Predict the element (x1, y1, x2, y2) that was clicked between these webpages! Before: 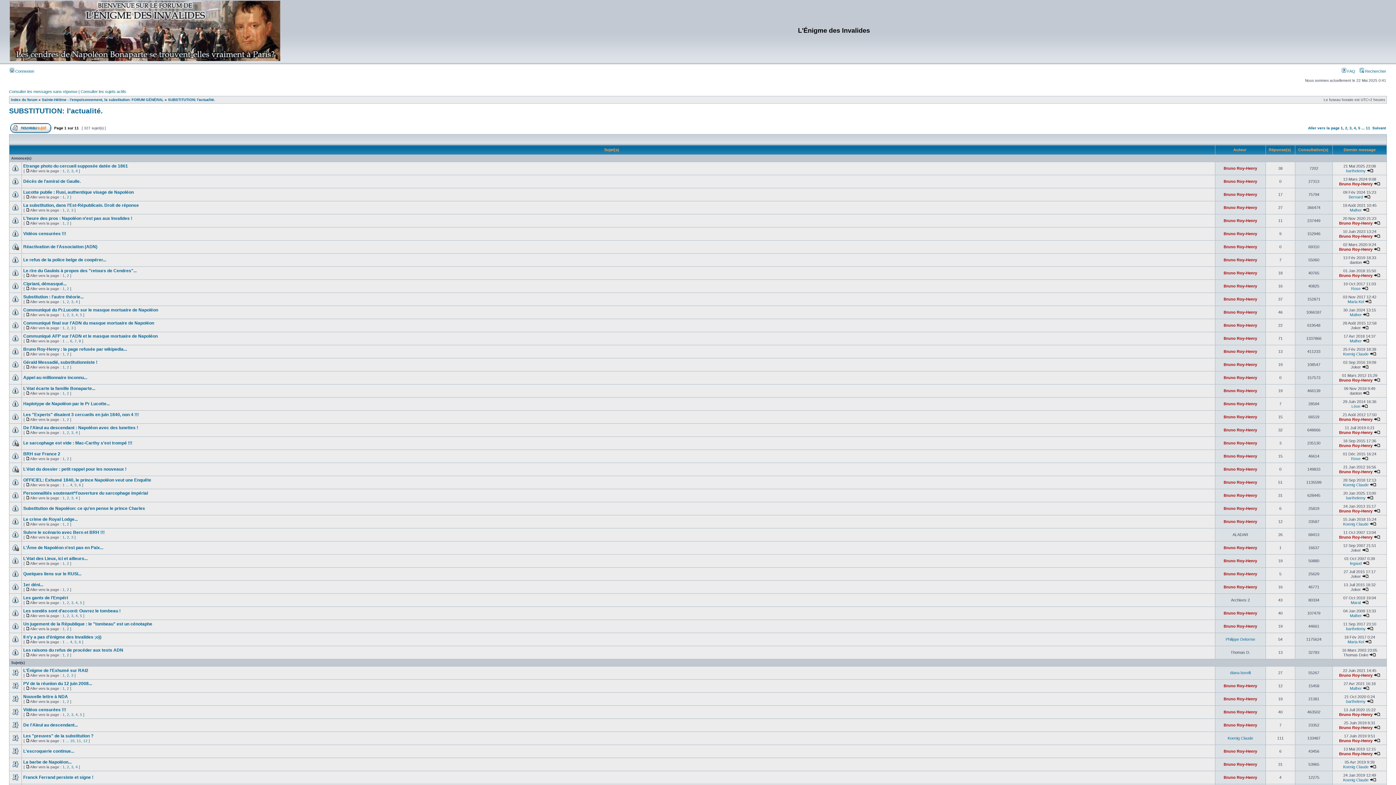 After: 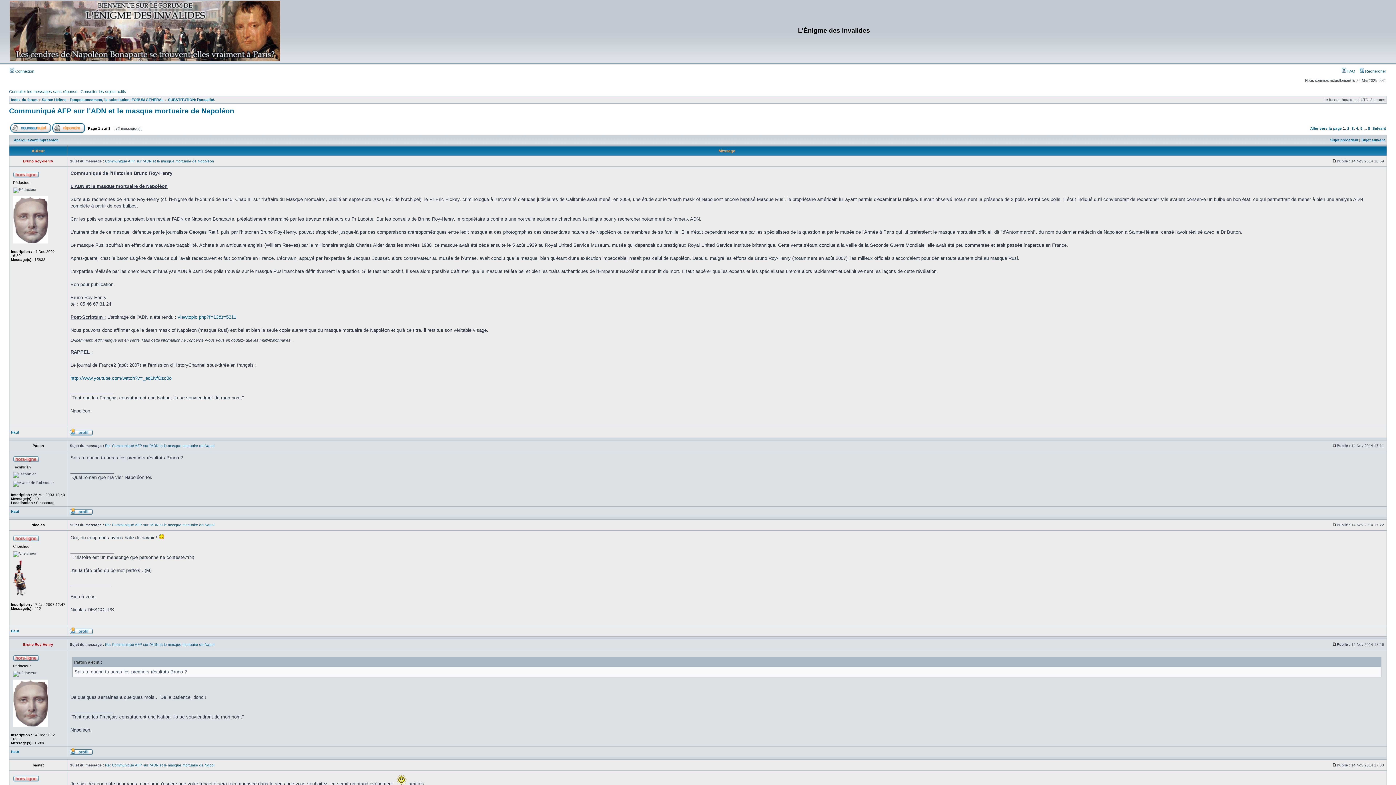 Action: label: Communiqué AFP sur l'ADN et le masque mortuaire de Napoléon bbox: (23, 333, 157, 338)